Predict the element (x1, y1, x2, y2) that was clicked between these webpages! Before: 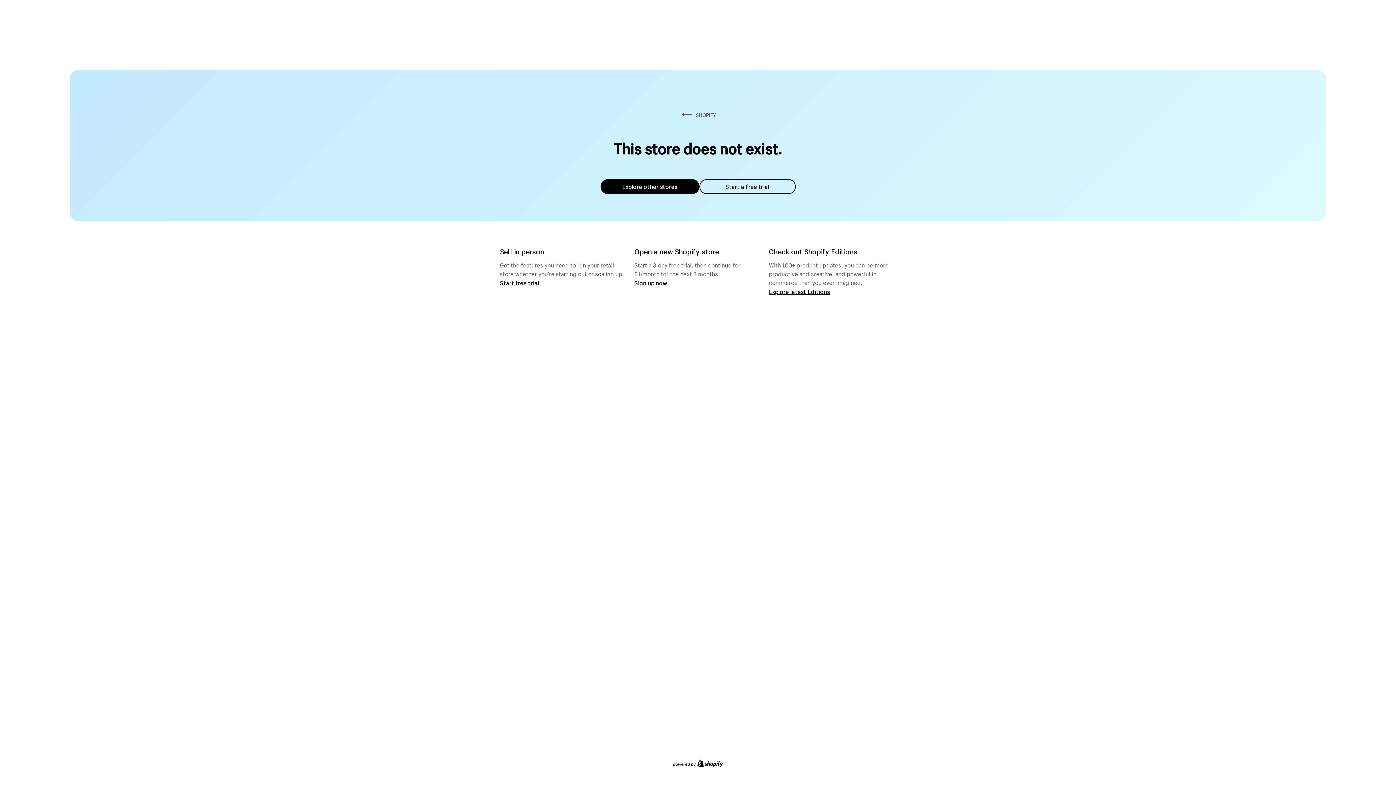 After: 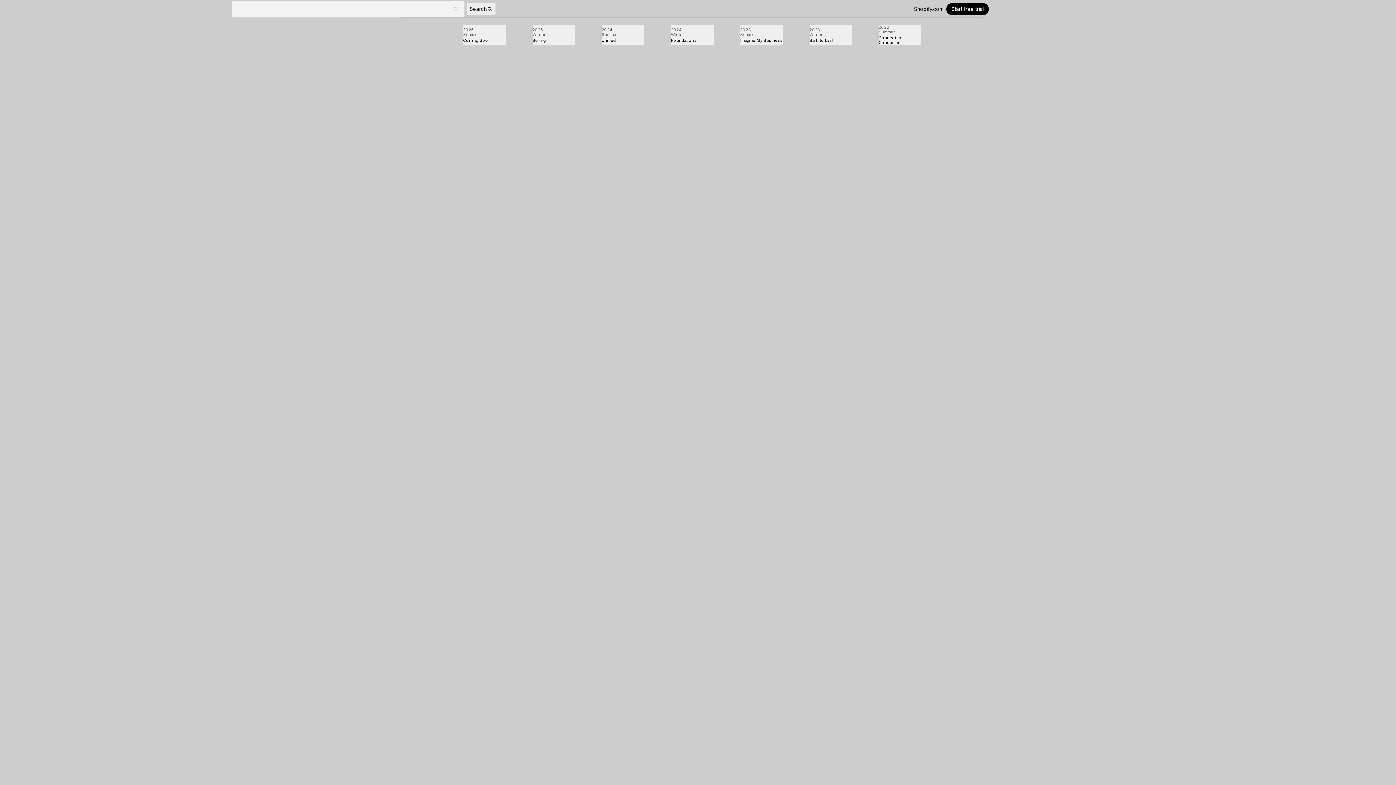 Action: label: Explore latest Editions bbox: (769, 287, 830, 295)